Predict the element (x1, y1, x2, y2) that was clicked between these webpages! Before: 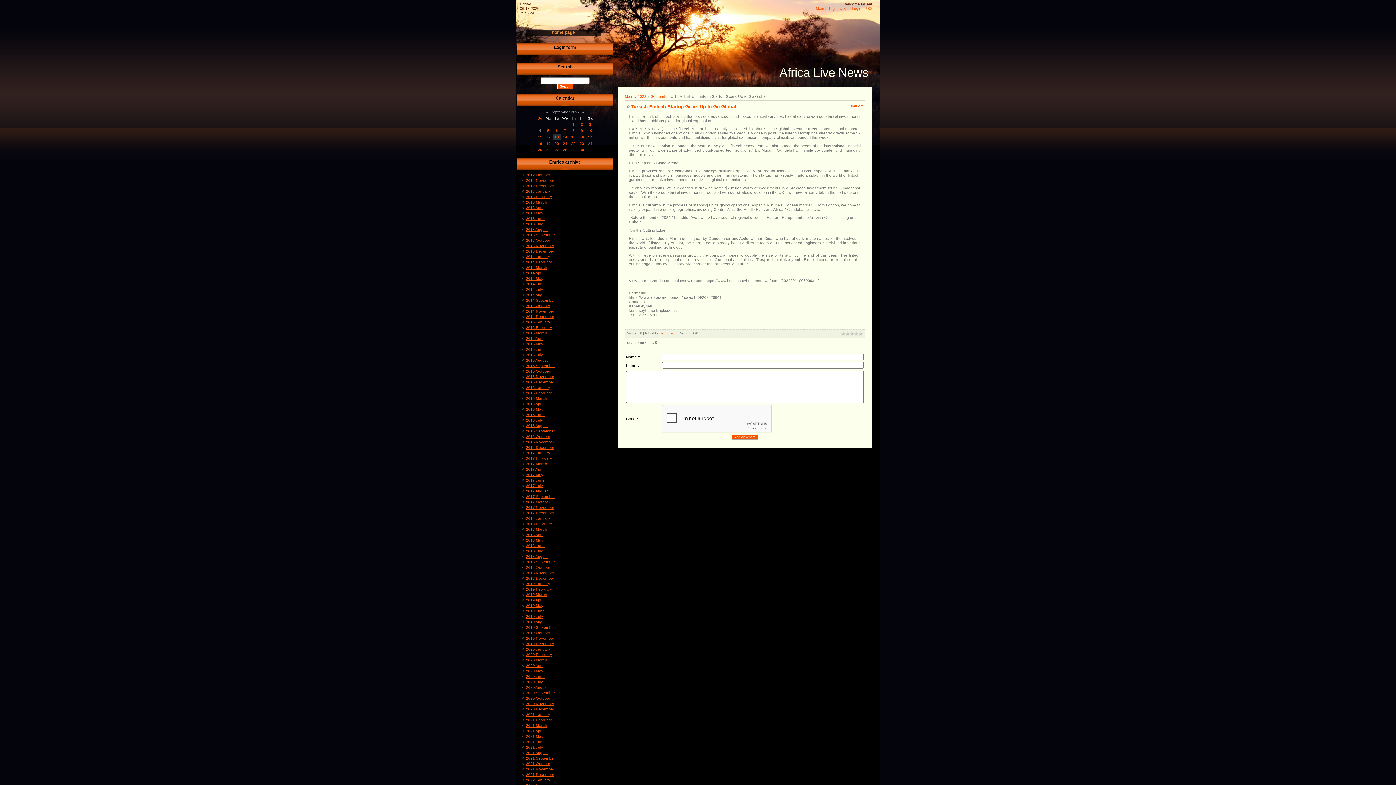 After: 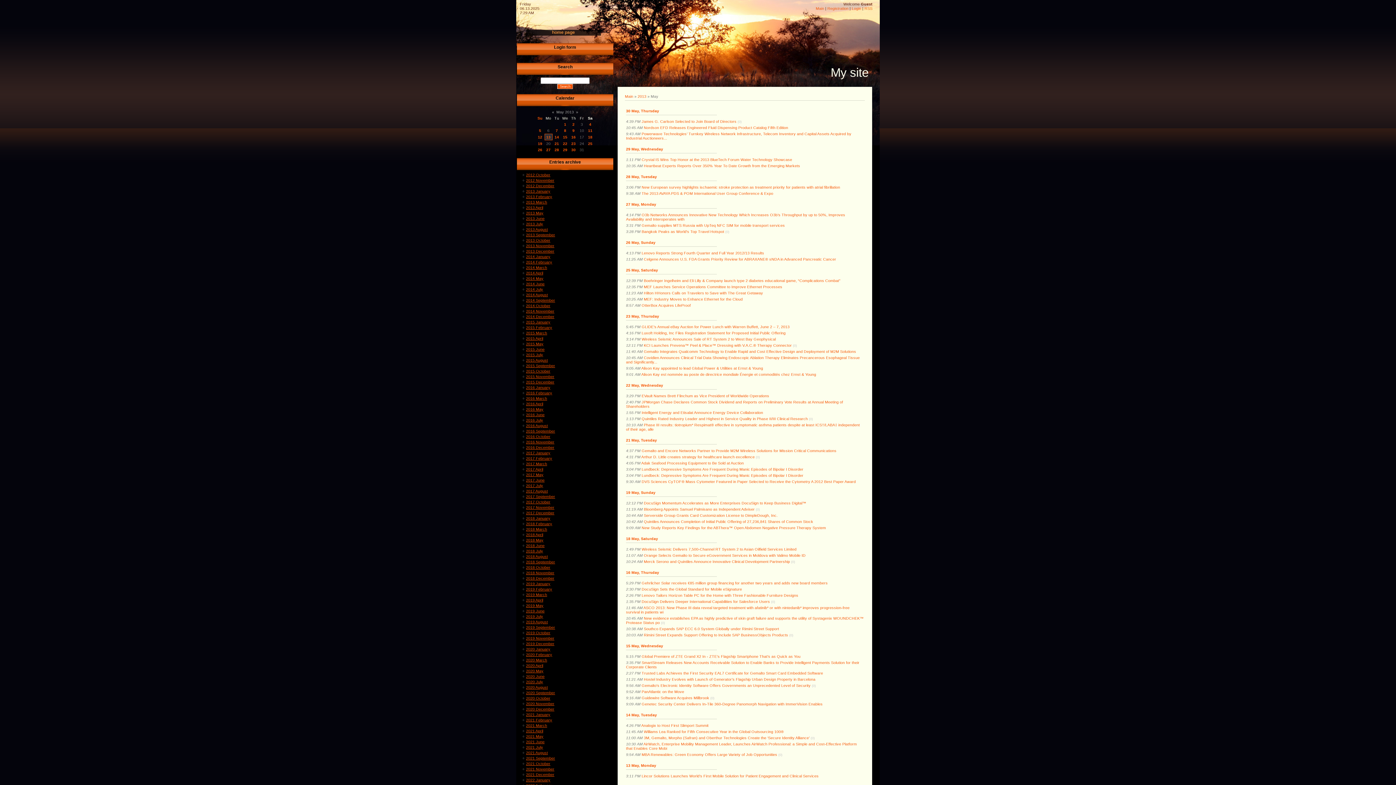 Action: label: 2013 May bbox: (526, 210, 543, 215)